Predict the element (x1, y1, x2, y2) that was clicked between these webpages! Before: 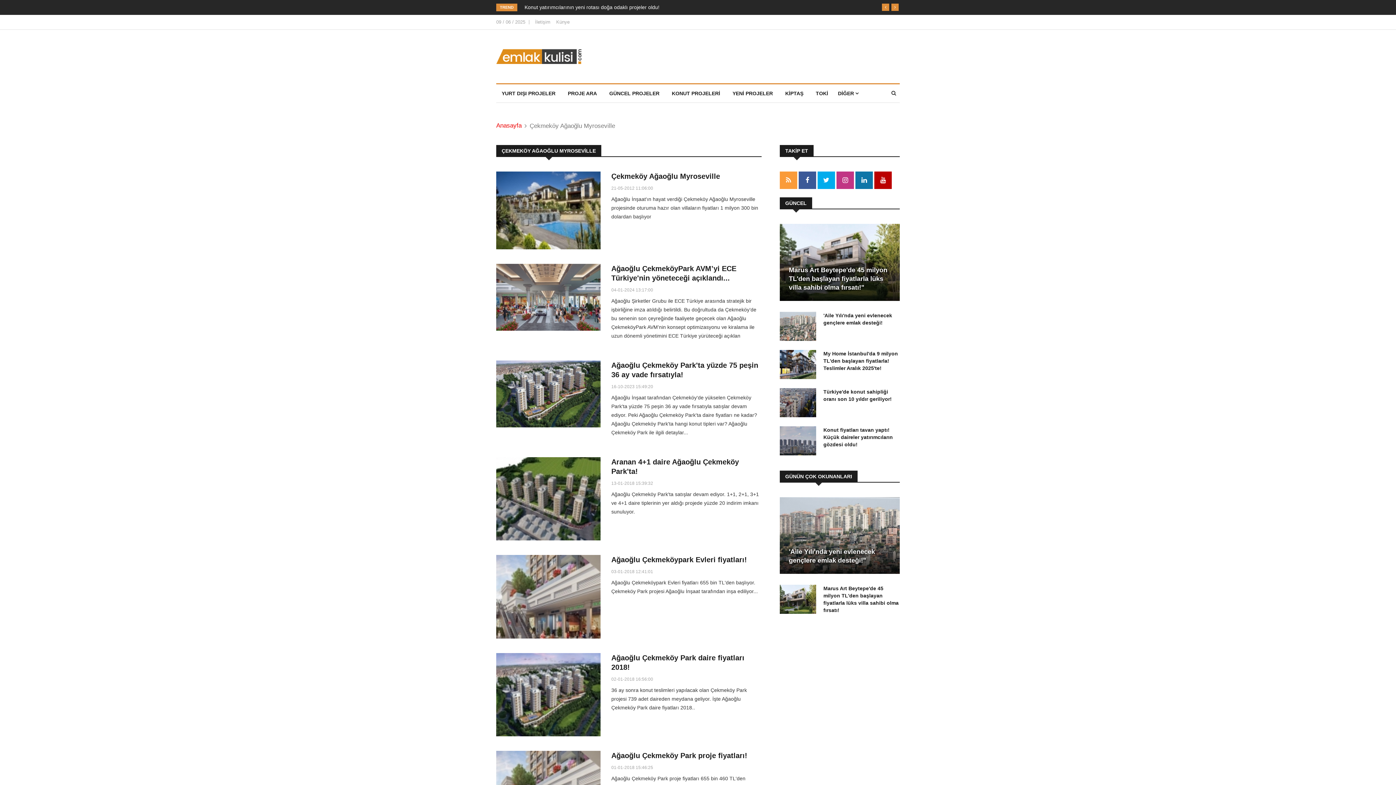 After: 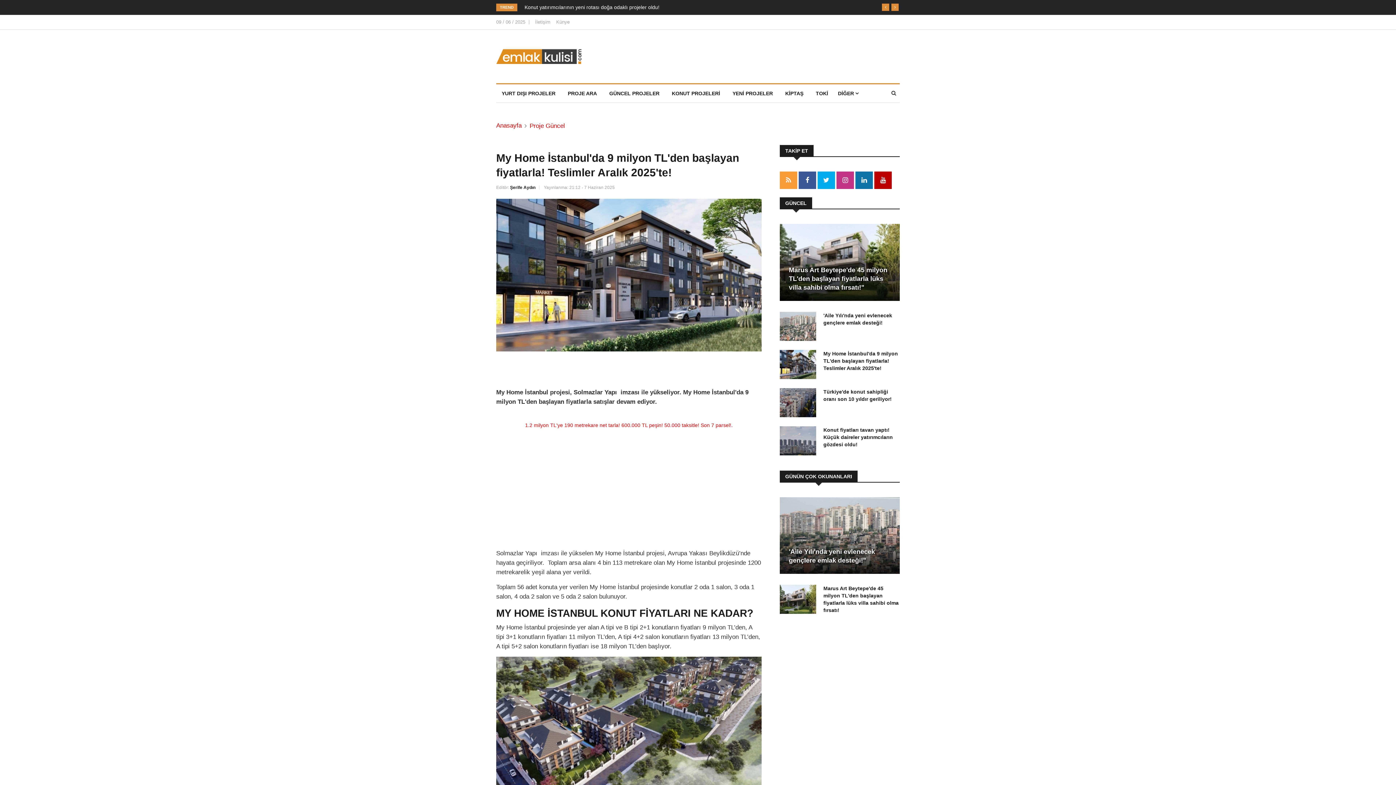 Action: bbox: (780, 350, 816, 379)